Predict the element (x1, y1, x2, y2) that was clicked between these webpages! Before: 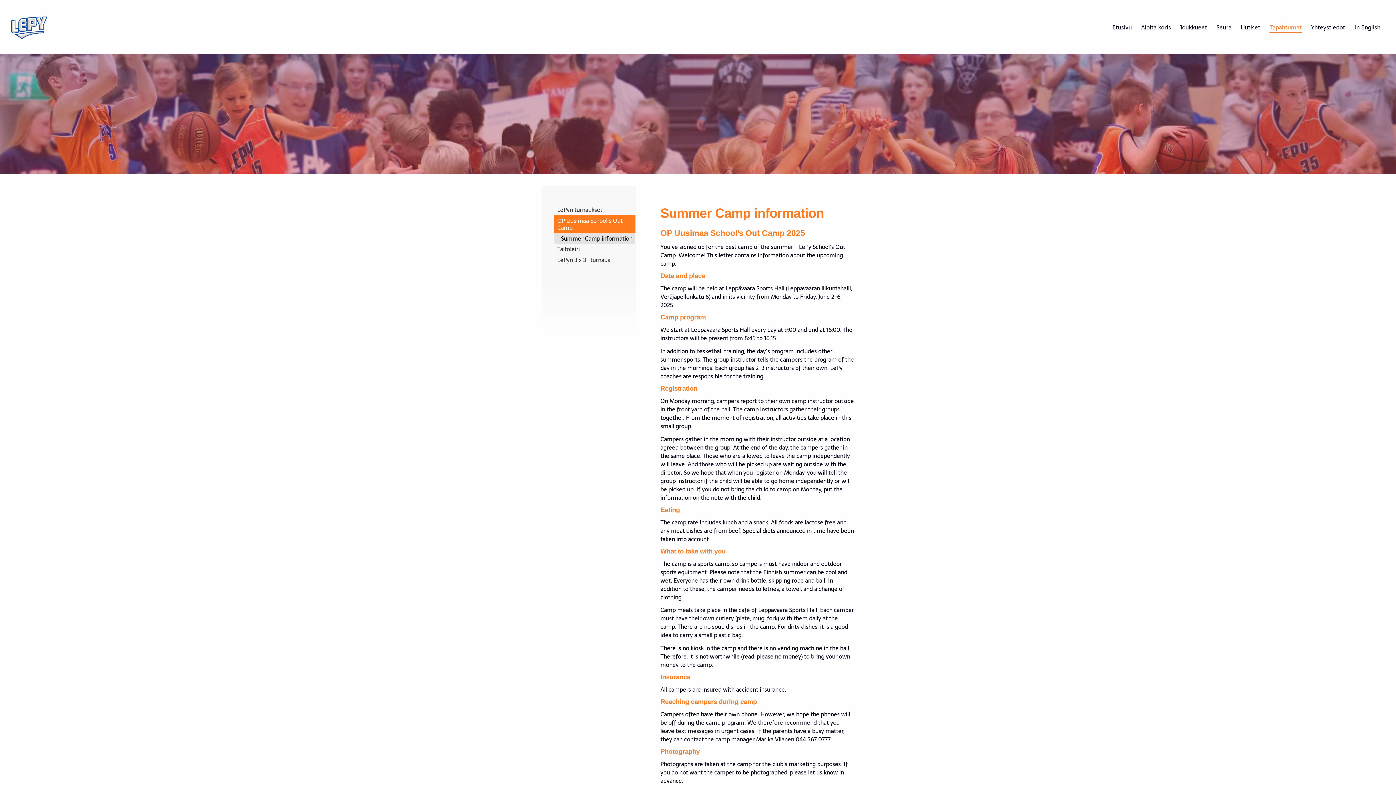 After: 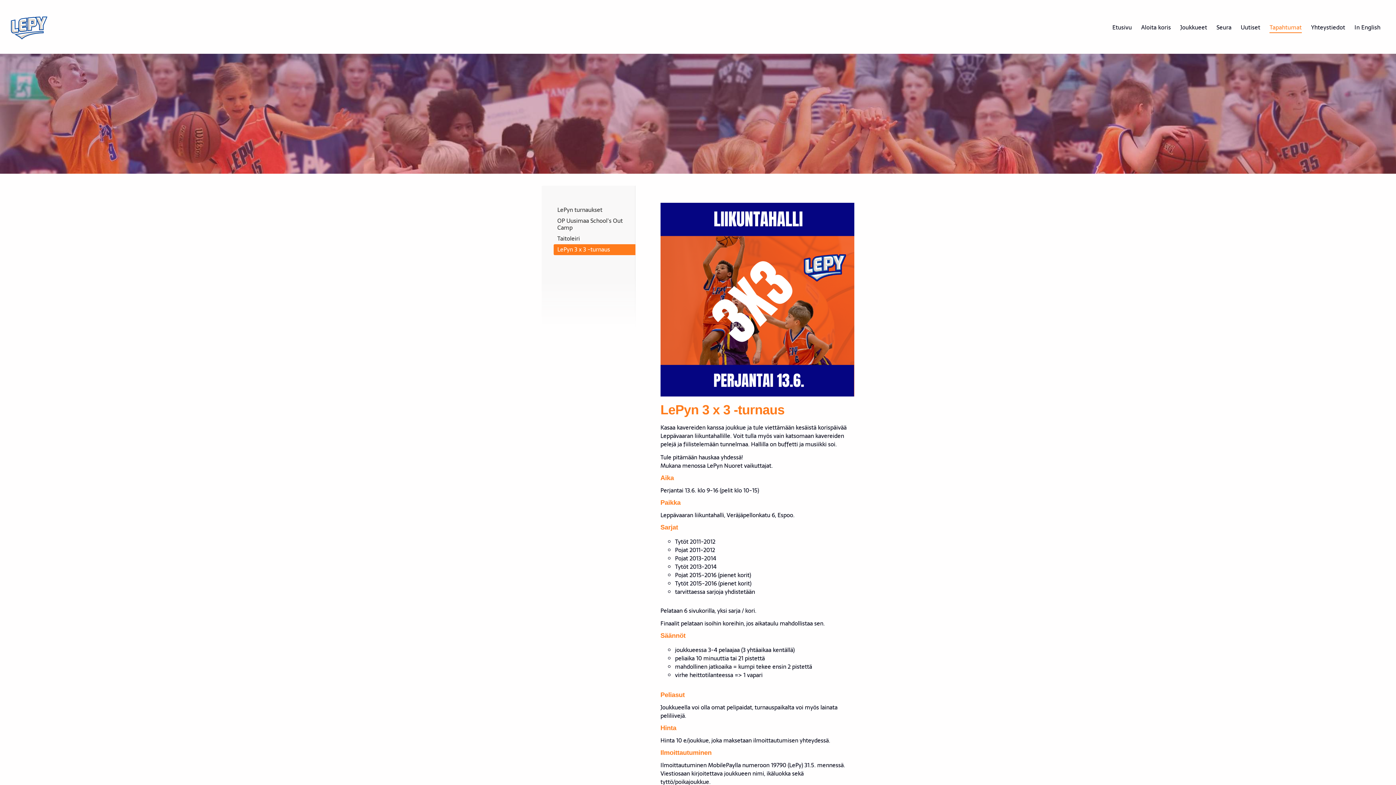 Action: bbox: (553, 254, 635, 265) label: LePyn 3 x 3 -turnaus